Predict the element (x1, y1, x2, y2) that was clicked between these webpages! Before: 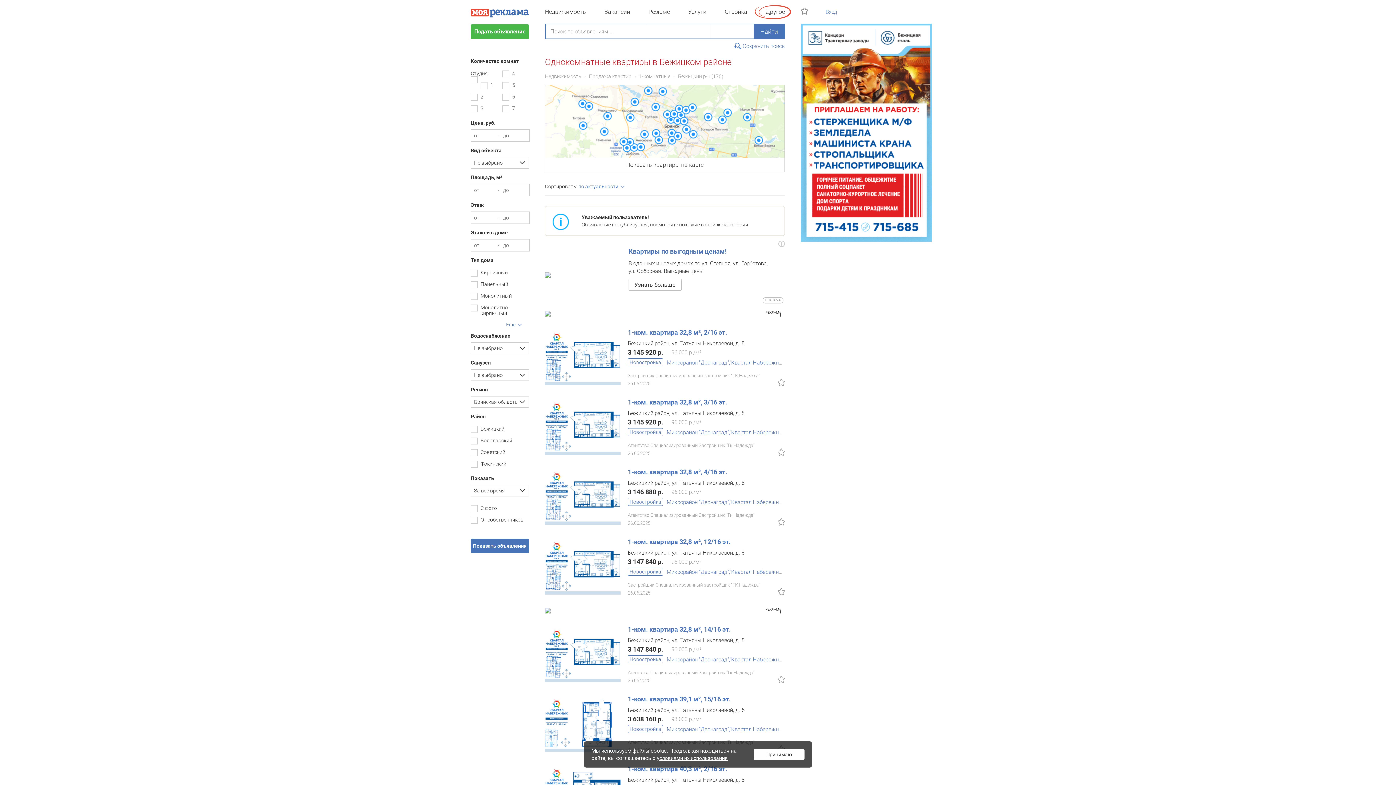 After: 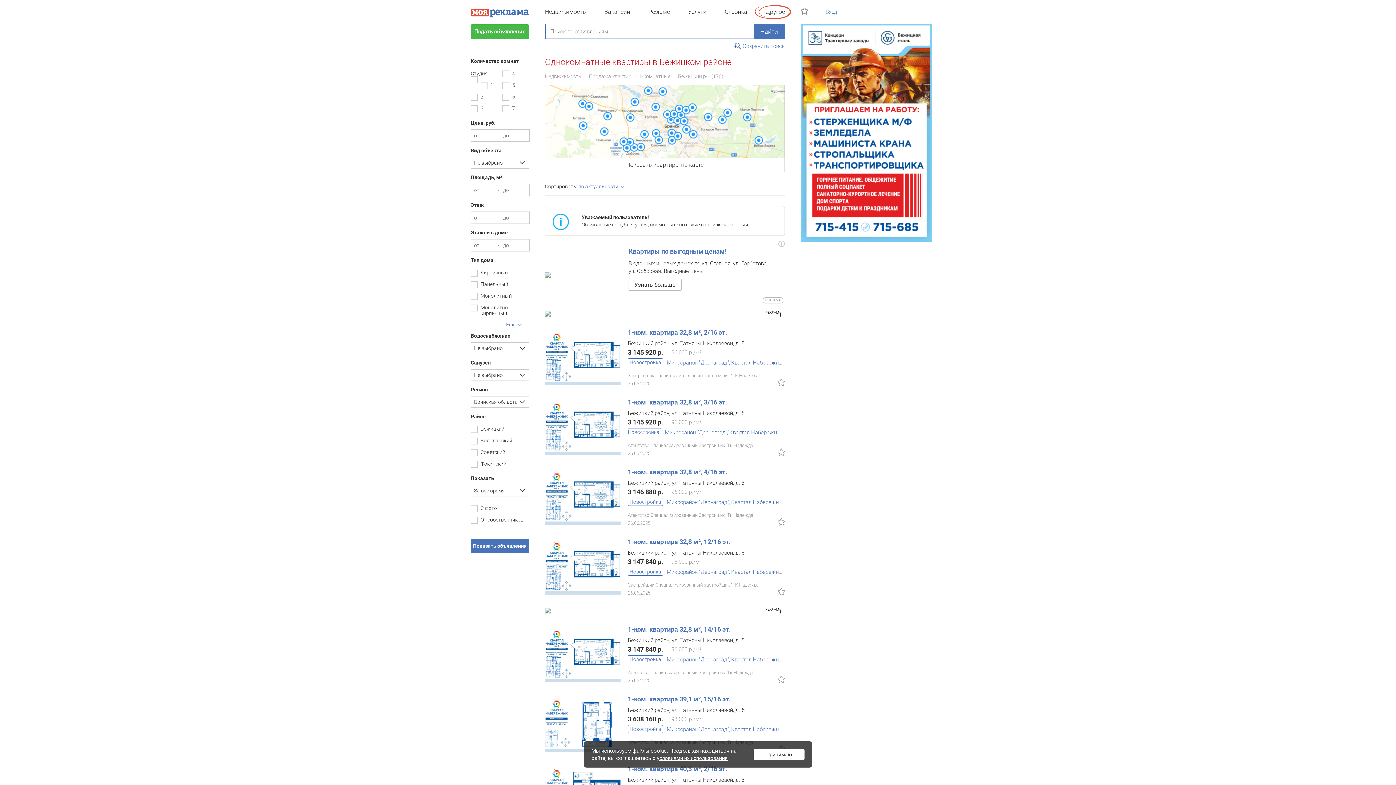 Action: bbox: (666, 429, 786, 436) label: Микрорайон "Деснаград","Квартал Набережных"